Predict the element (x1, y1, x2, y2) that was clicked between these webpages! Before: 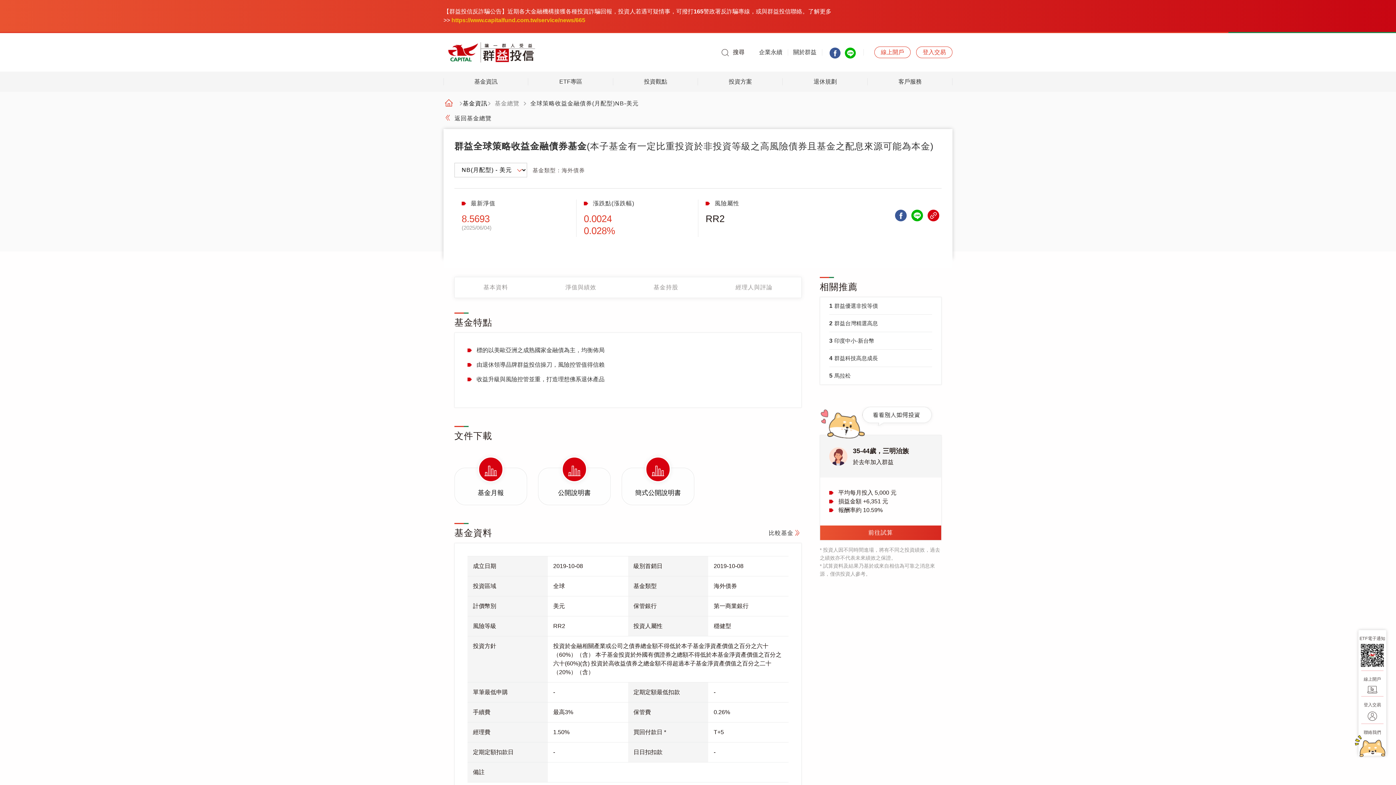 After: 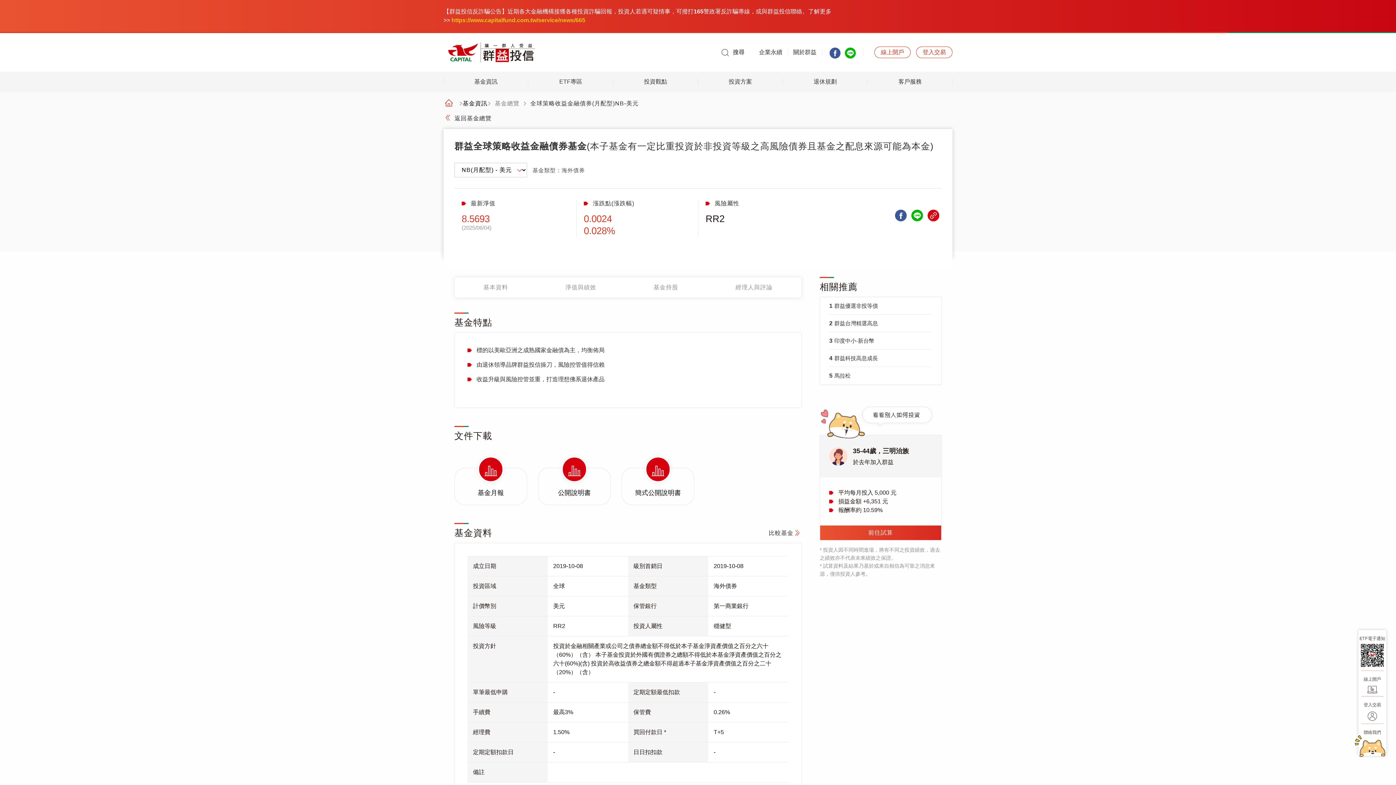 Action: bbox: (827, 46, 842, 58)